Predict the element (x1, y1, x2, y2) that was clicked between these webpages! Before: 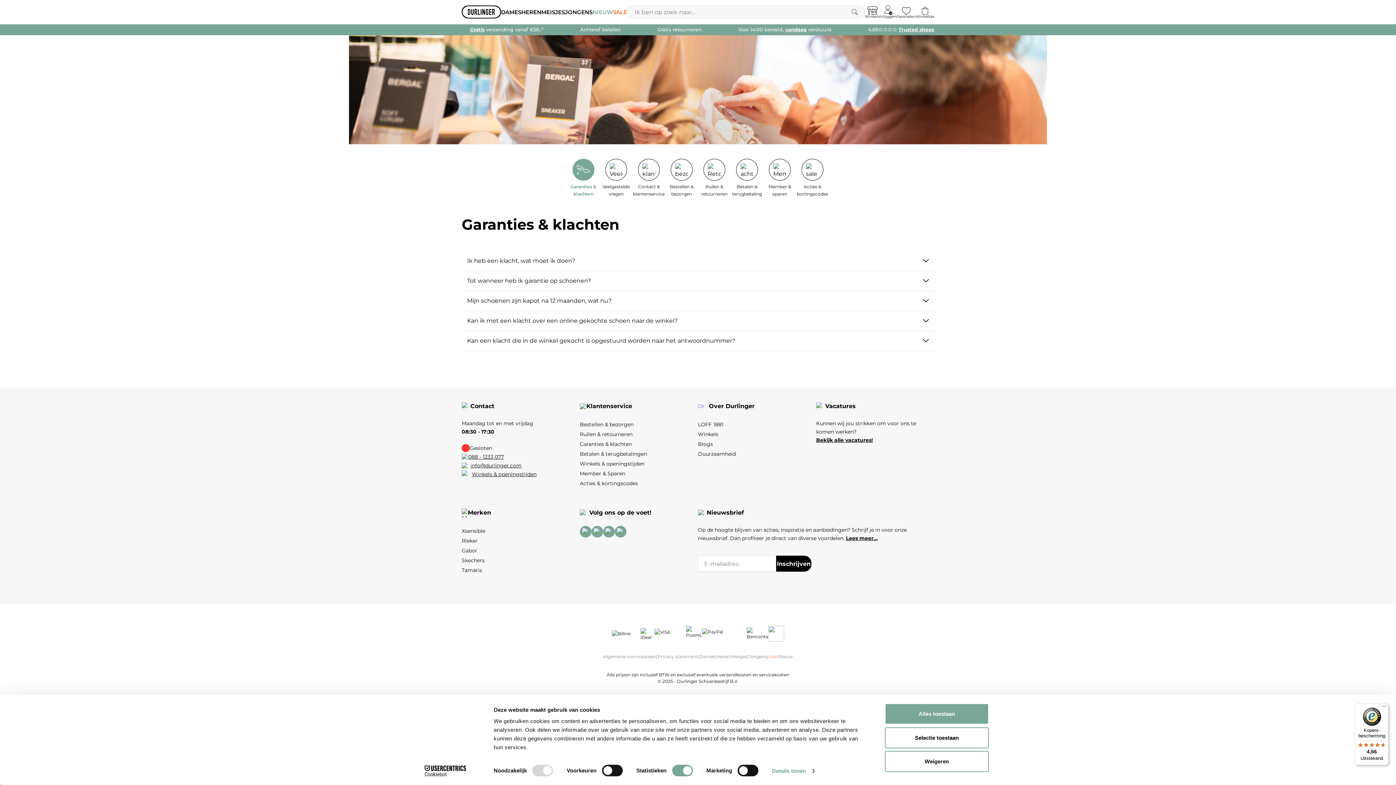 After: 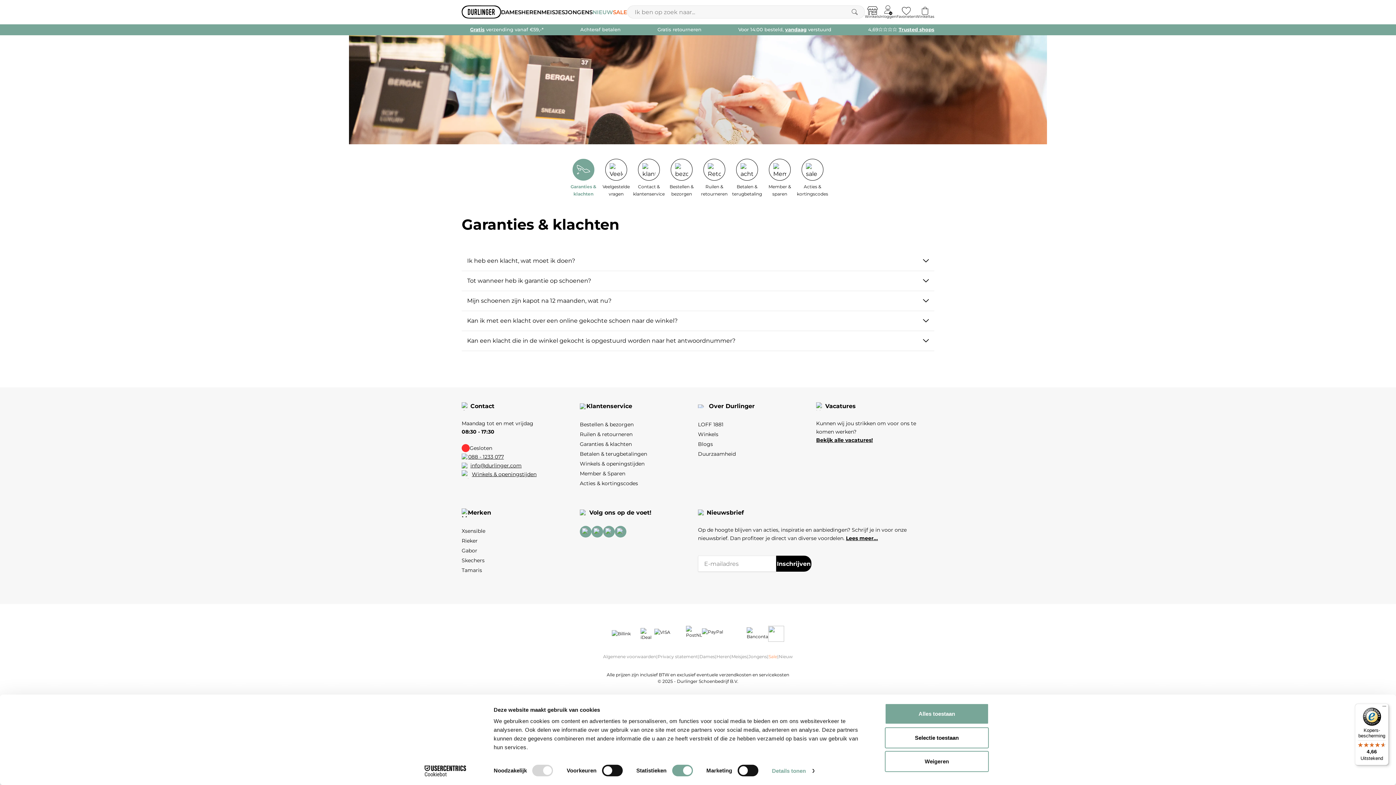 Action: bbox: (580, 526, 591, 537)